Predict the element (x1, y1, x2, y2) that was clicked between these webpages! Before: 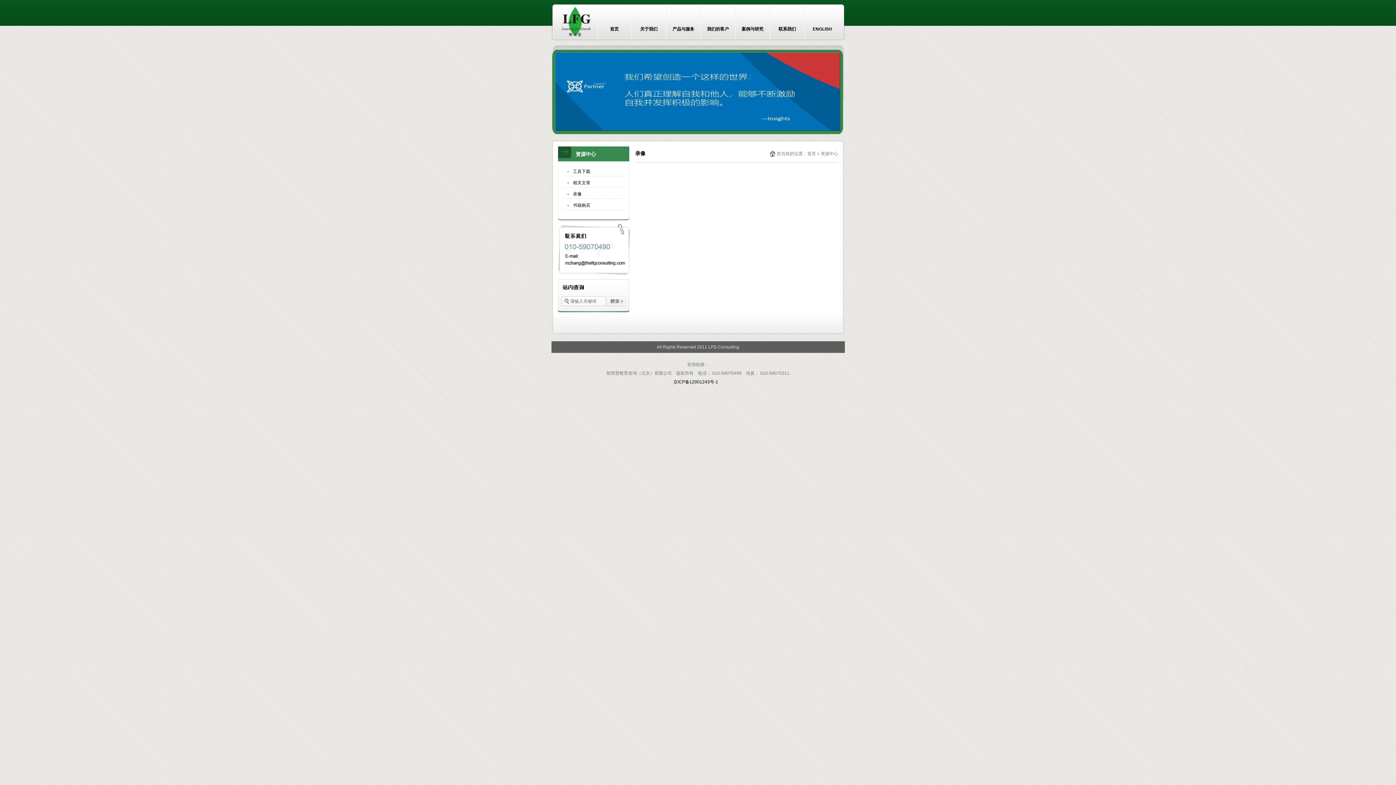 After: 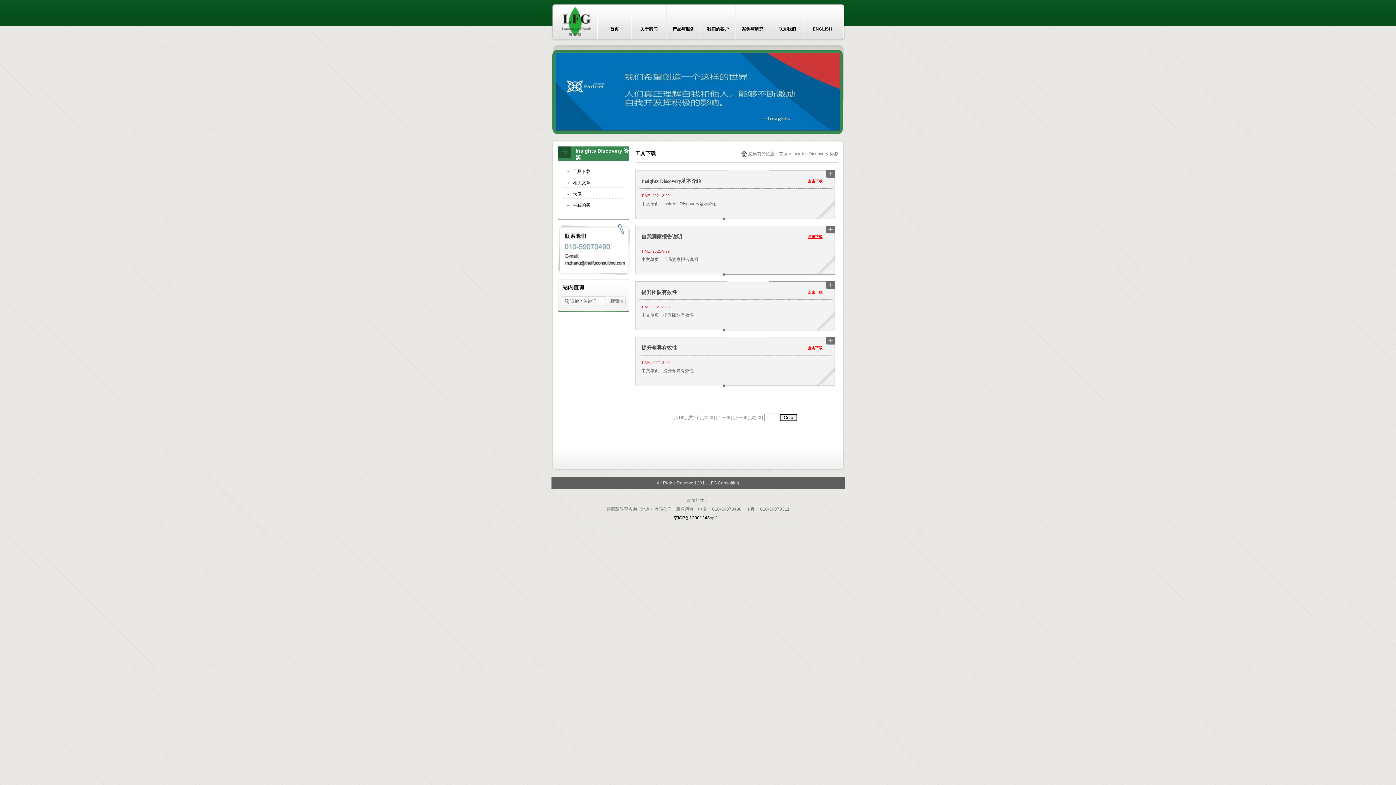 Action: bbox: (562, 166, 625, 176) label: 工具下载